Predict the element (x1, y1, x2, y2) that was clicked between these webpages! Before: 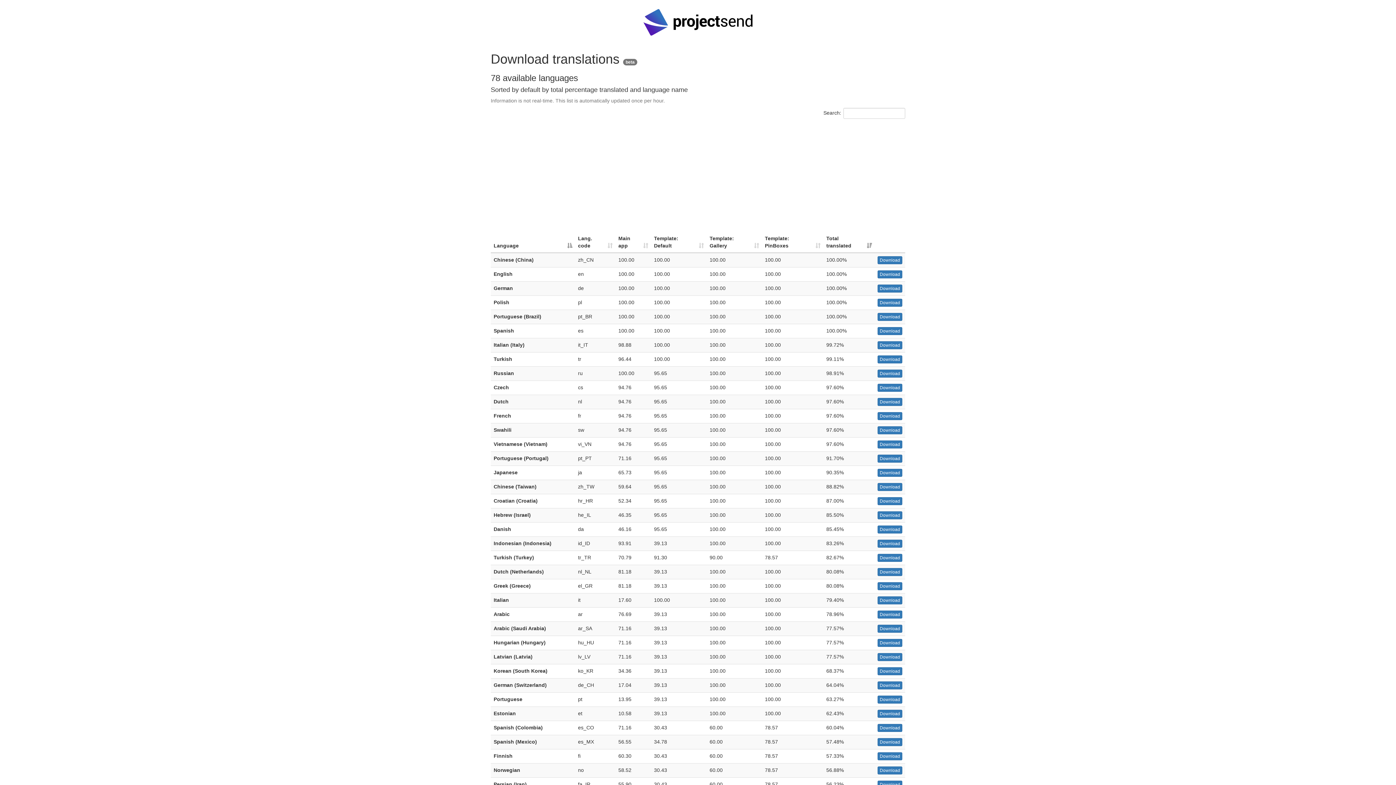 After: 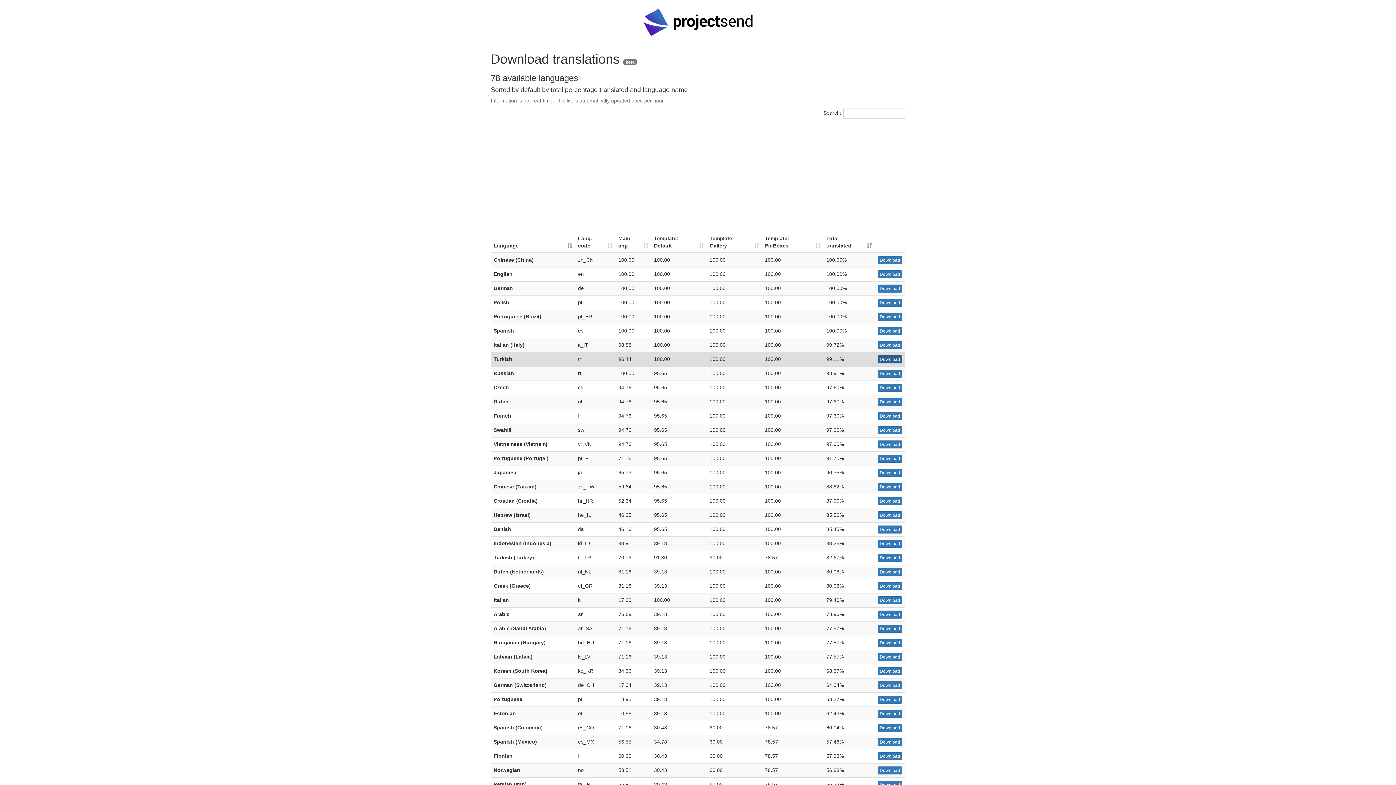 Action: bbox: (877, 355, 902, 363) label: Download